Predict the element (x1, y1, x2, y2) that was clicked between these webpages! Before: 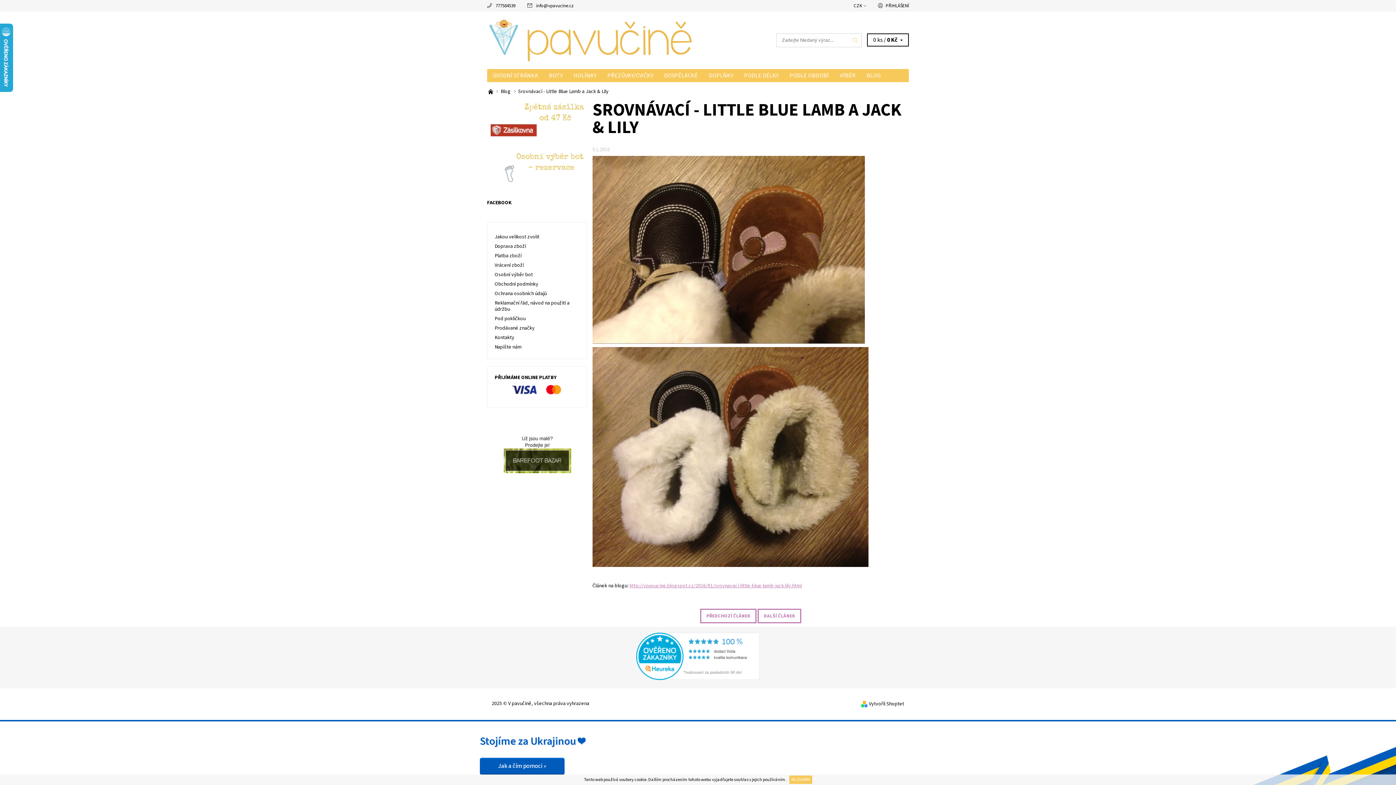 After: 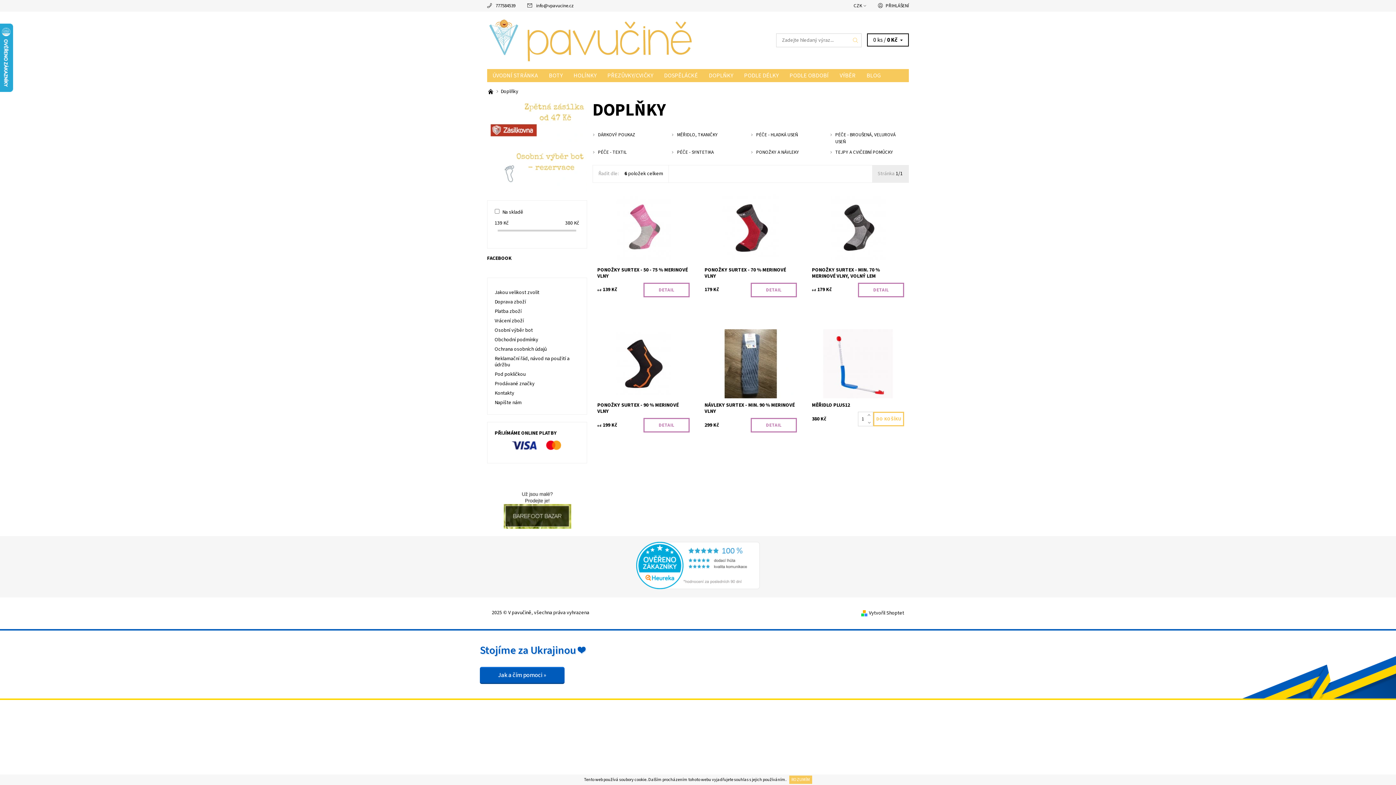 Action: bbox: (703, 69, 738, 82) label: DOPLŇKY